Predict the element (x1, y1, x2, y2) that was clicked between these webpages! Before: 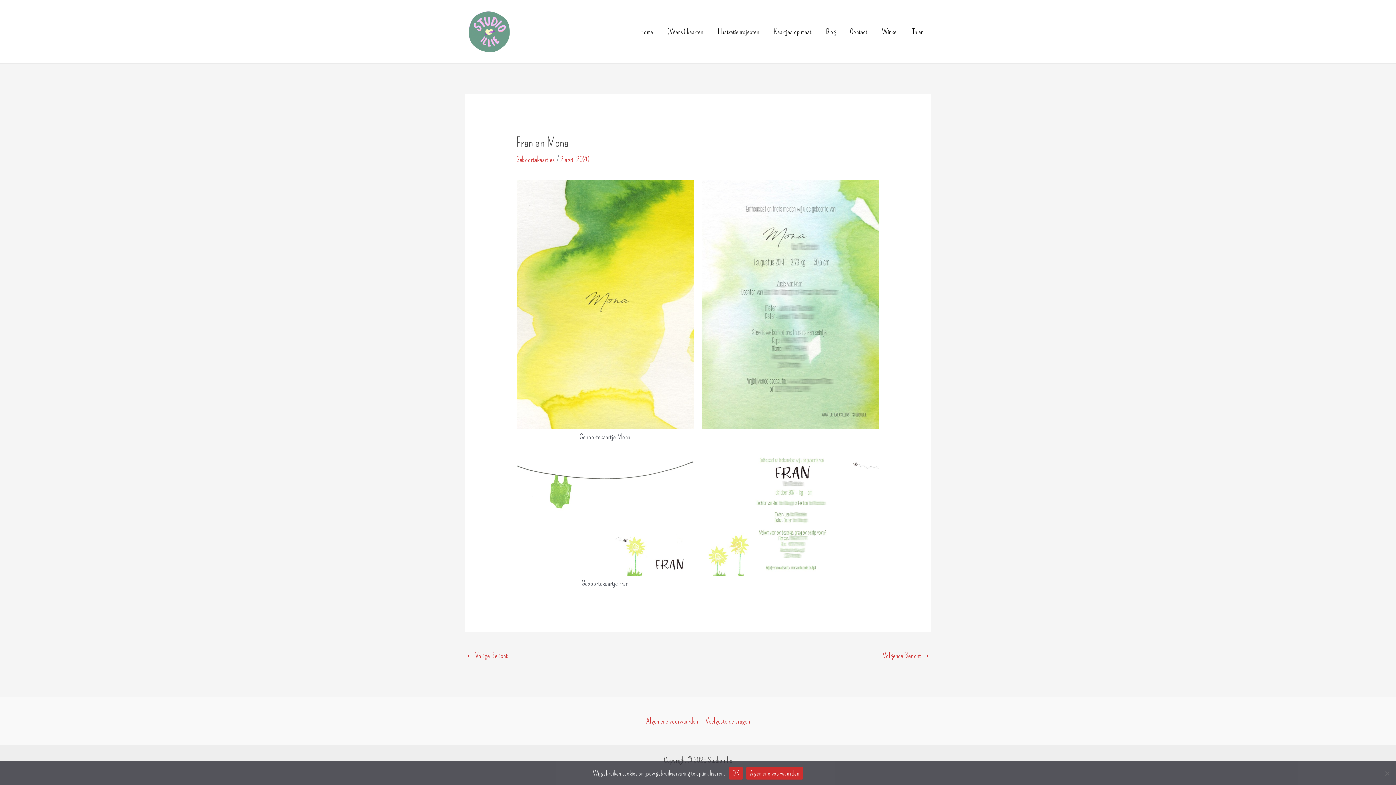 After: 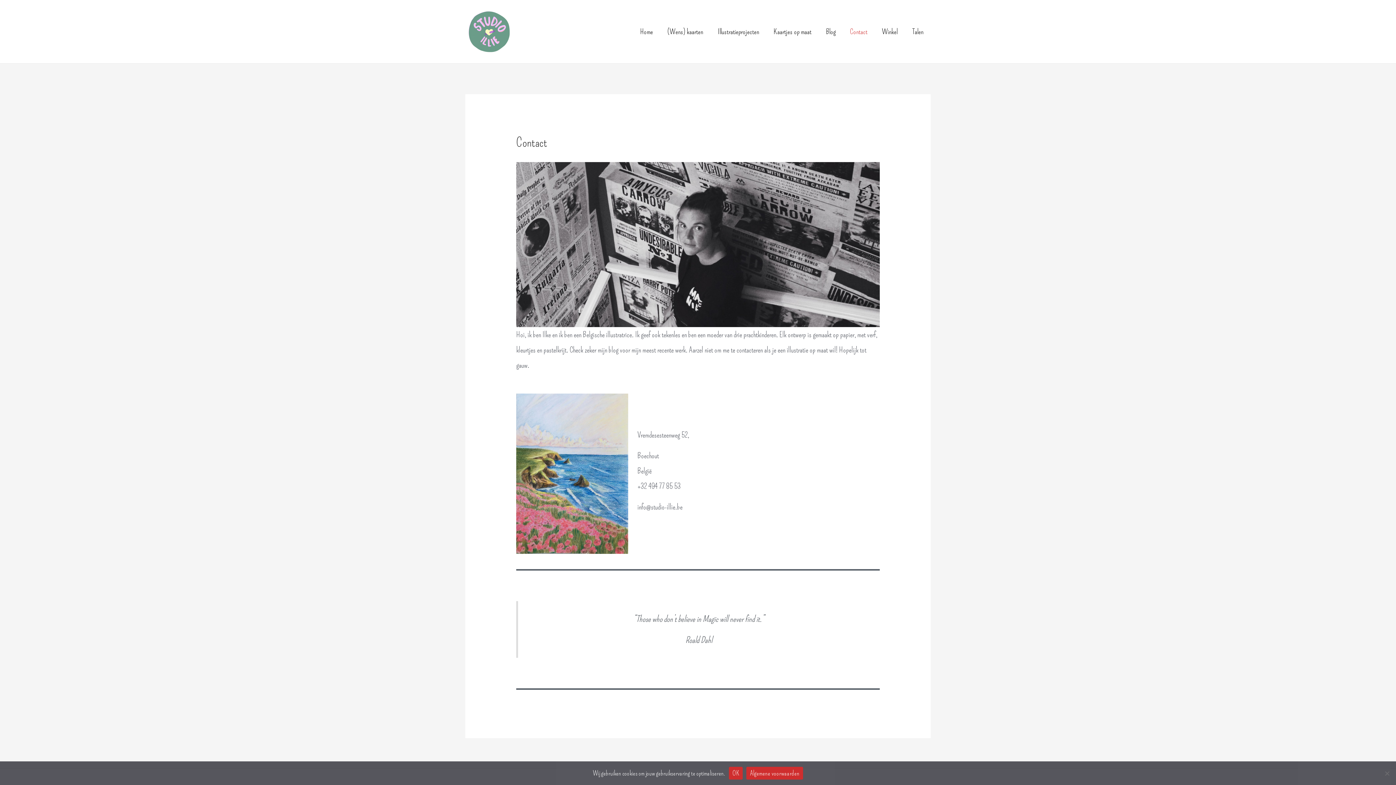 Action: label: Contact bbox: (842, 18, 874, 44)